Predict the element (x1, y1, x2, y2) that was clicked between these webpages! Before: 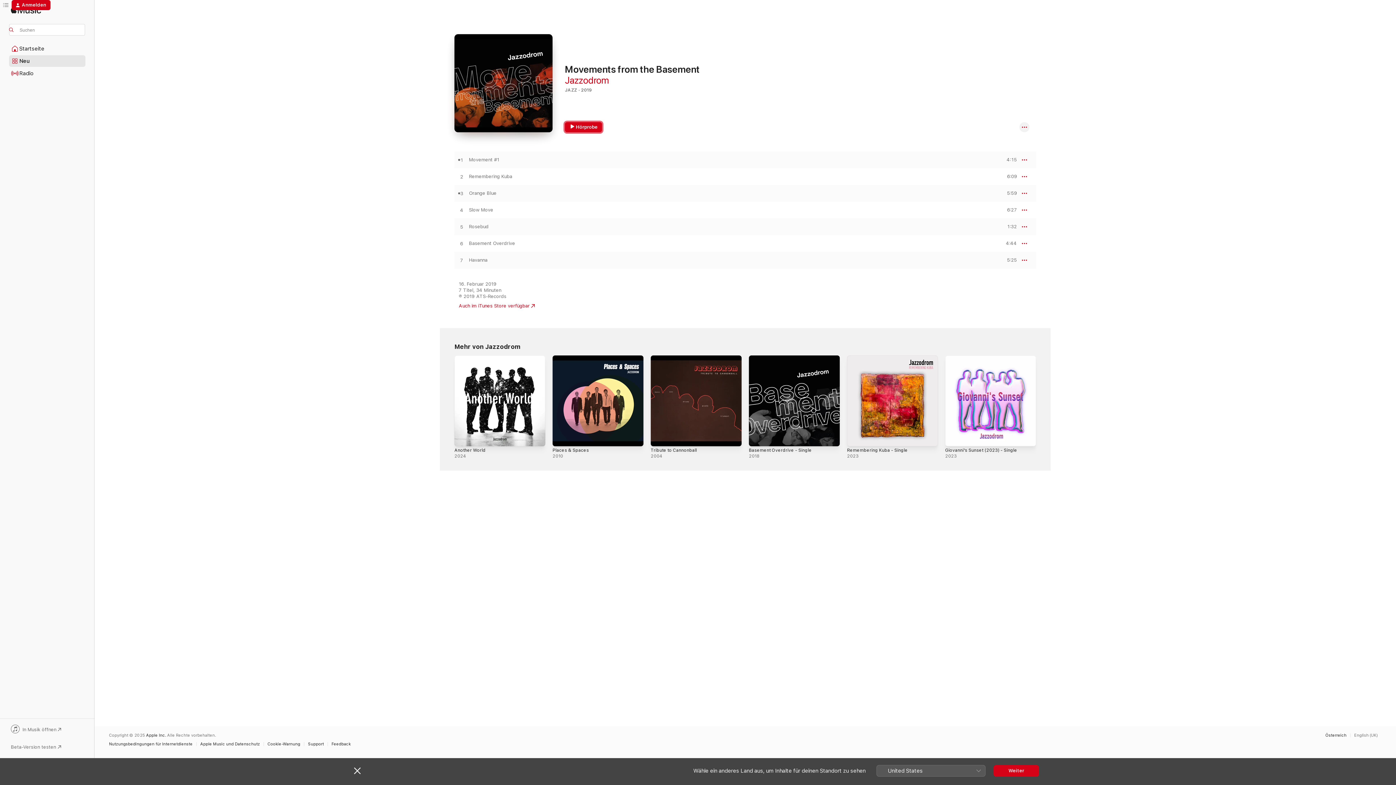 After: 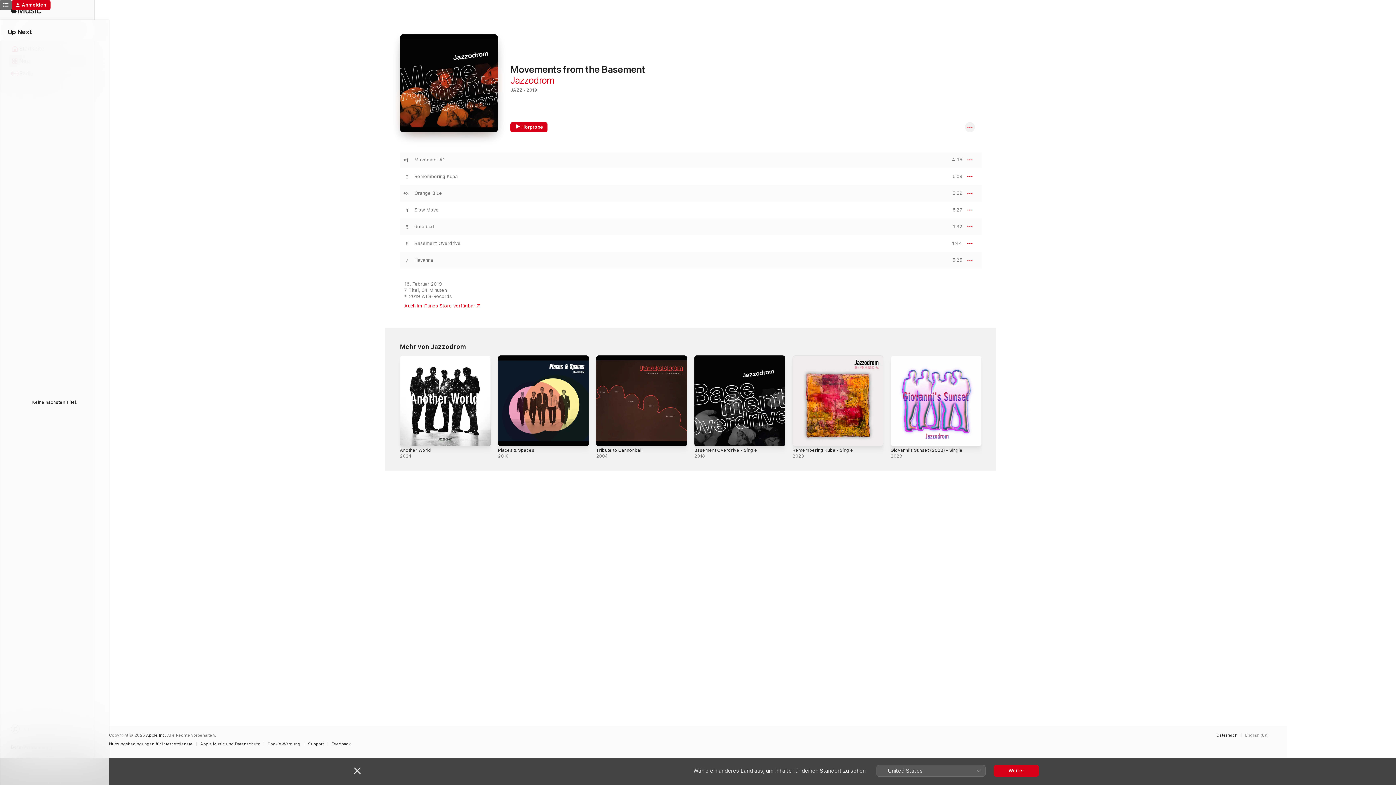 Action: label: Up Next bbox: (0, 0, 11, 10)